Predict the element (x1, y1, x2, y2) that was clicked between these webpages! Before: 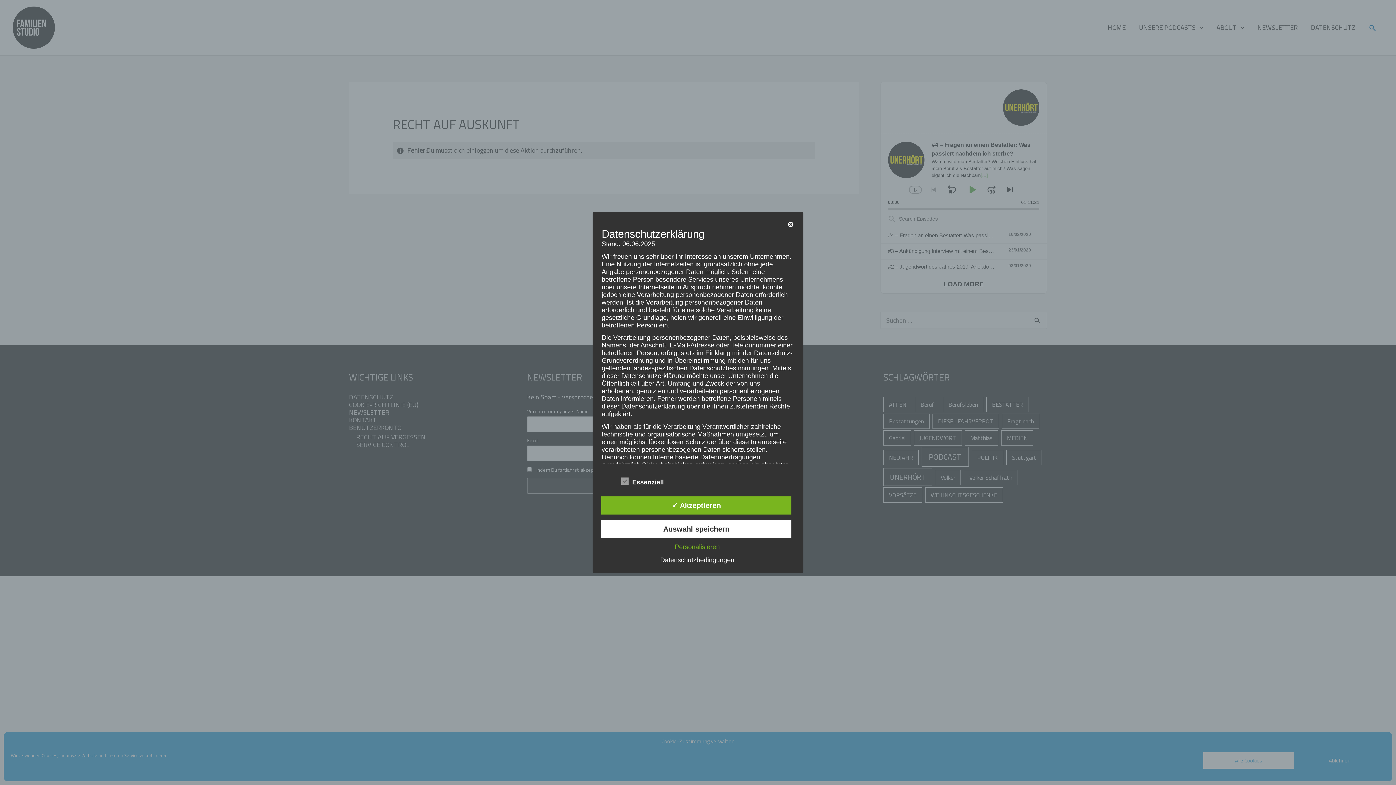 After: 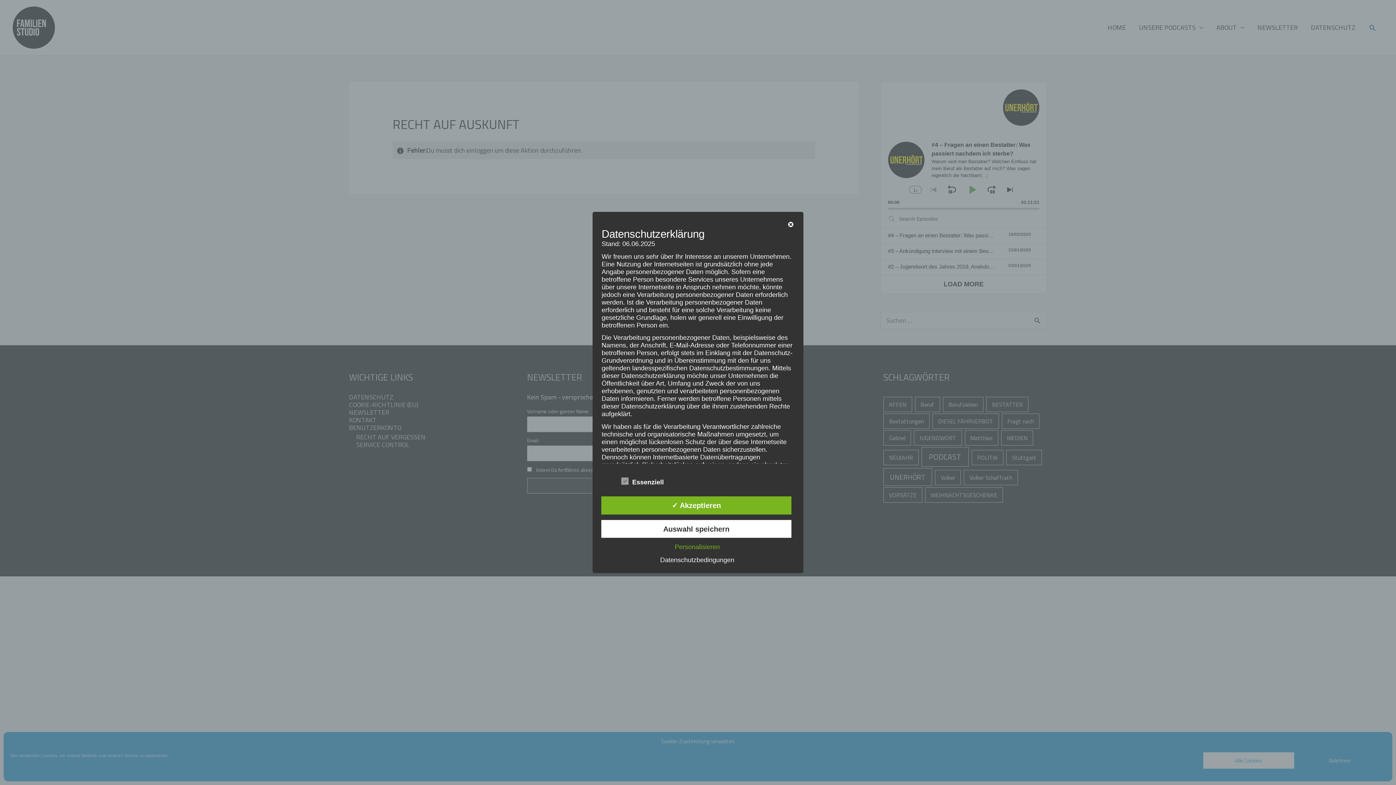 Action: bbox: (656, 556, 738, 564) label: Datenschutzbedingungen